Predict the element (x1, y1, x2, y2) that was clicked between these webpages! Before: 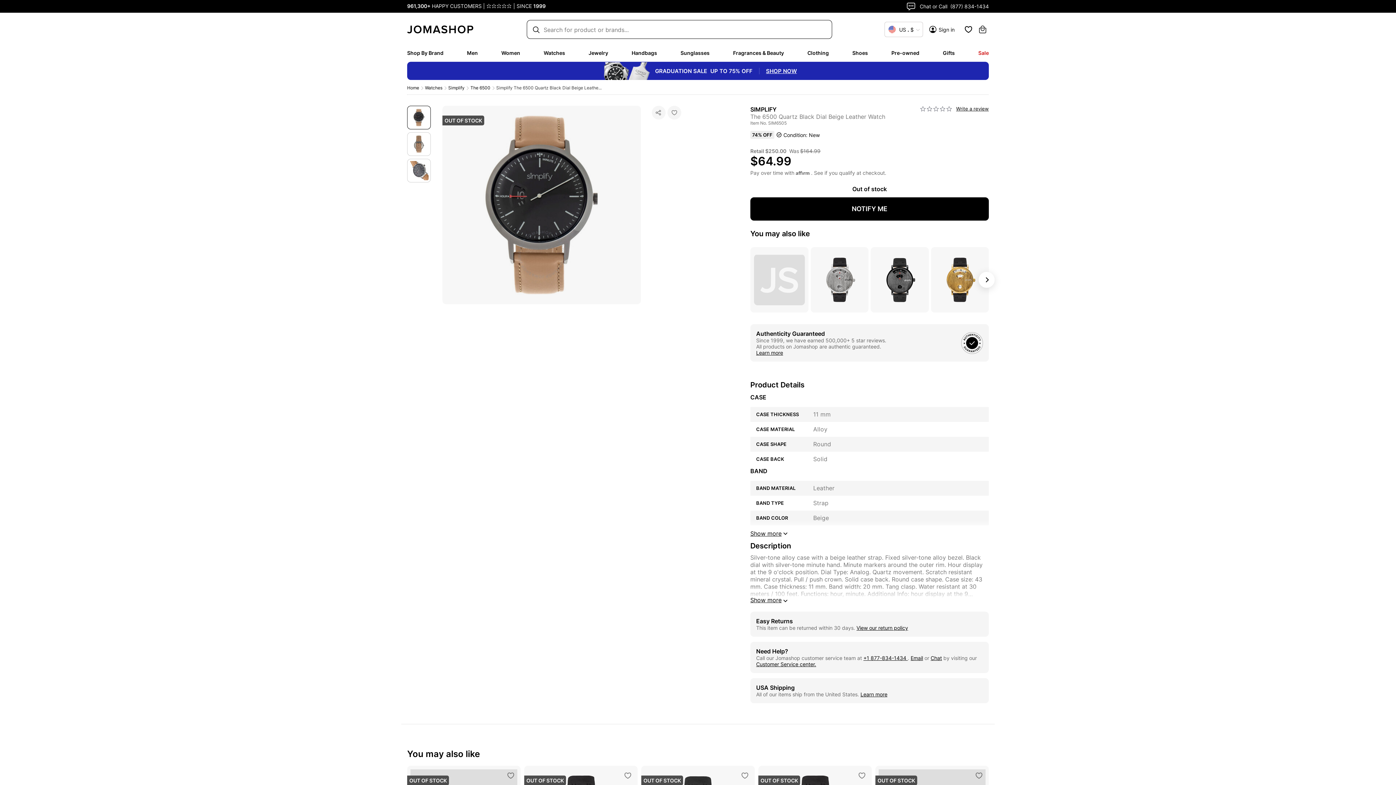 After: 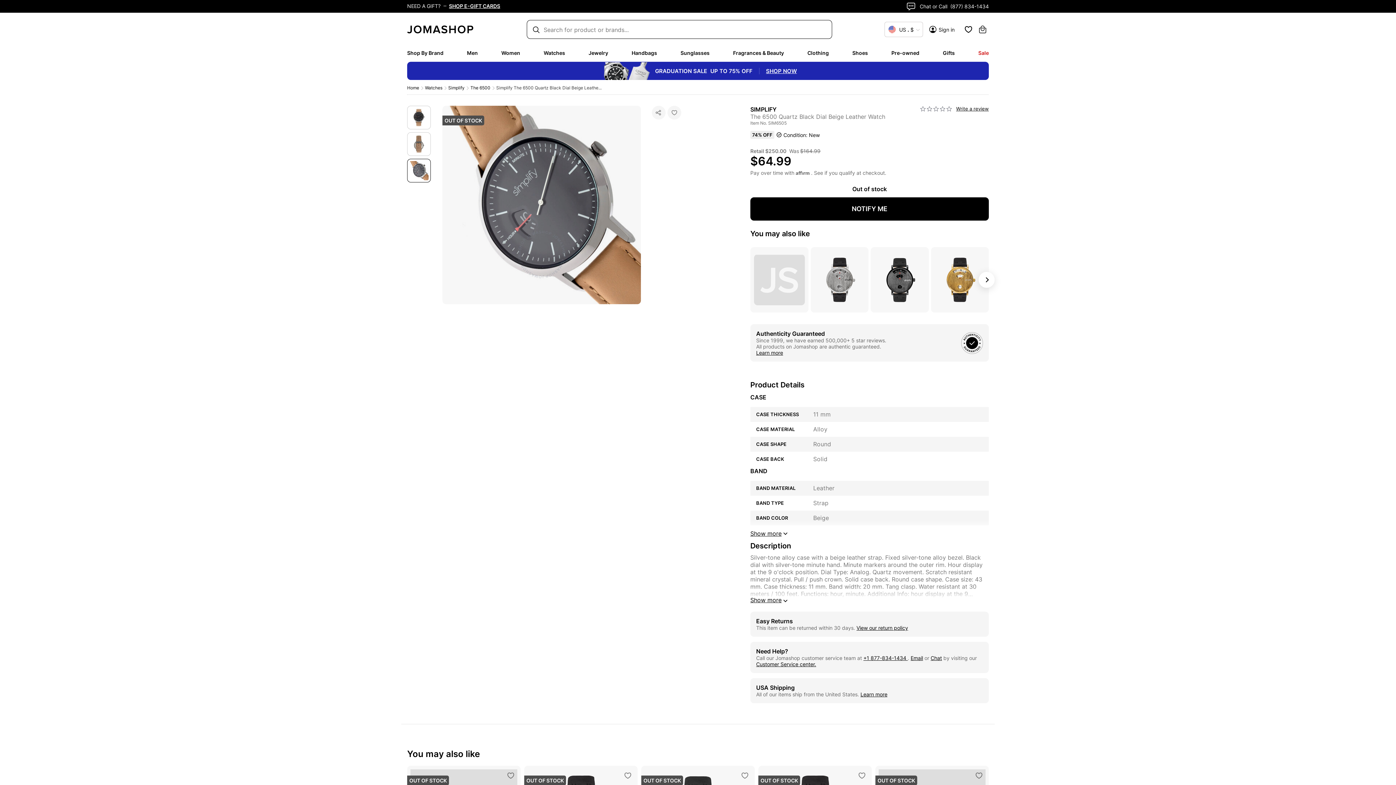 Action: label: View Image 3 bbox: (407, 167, 430, 173)